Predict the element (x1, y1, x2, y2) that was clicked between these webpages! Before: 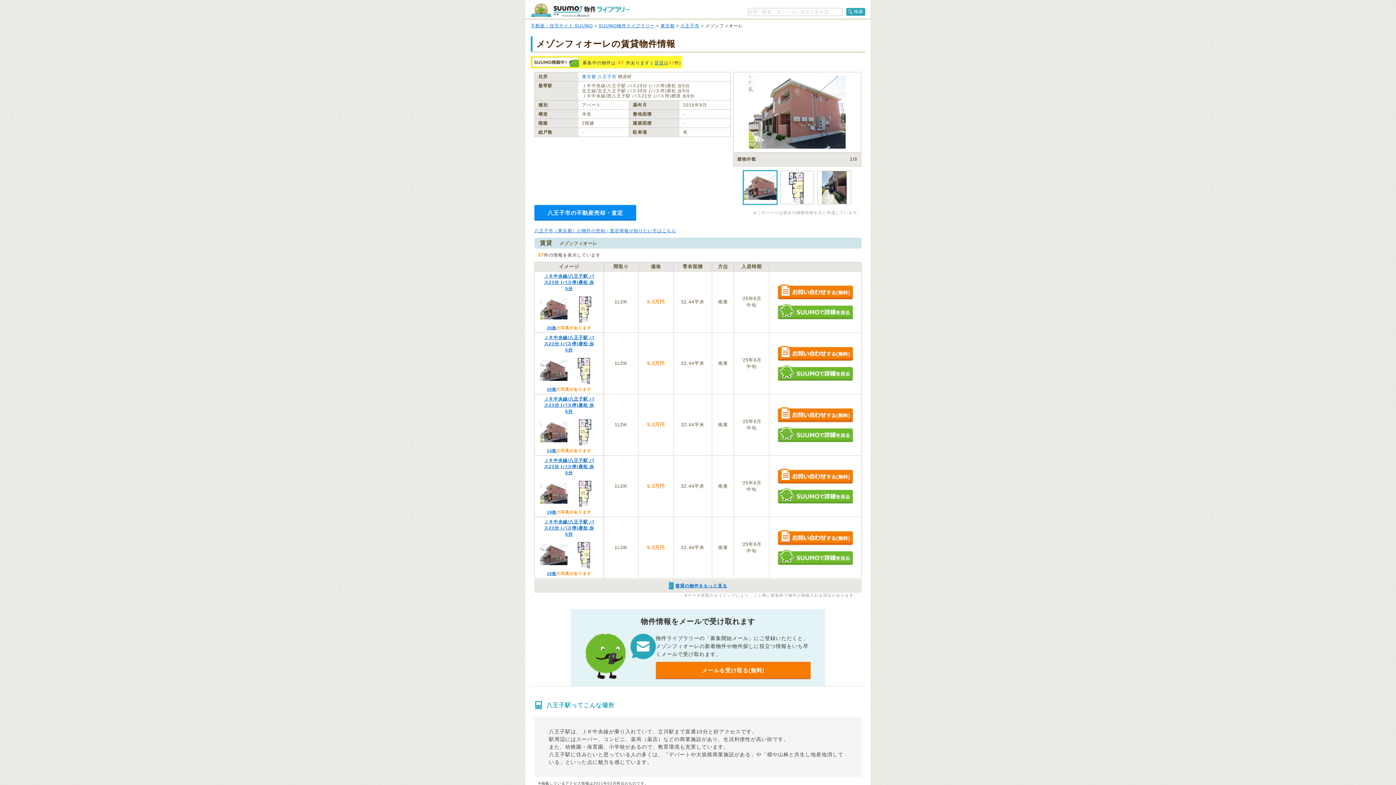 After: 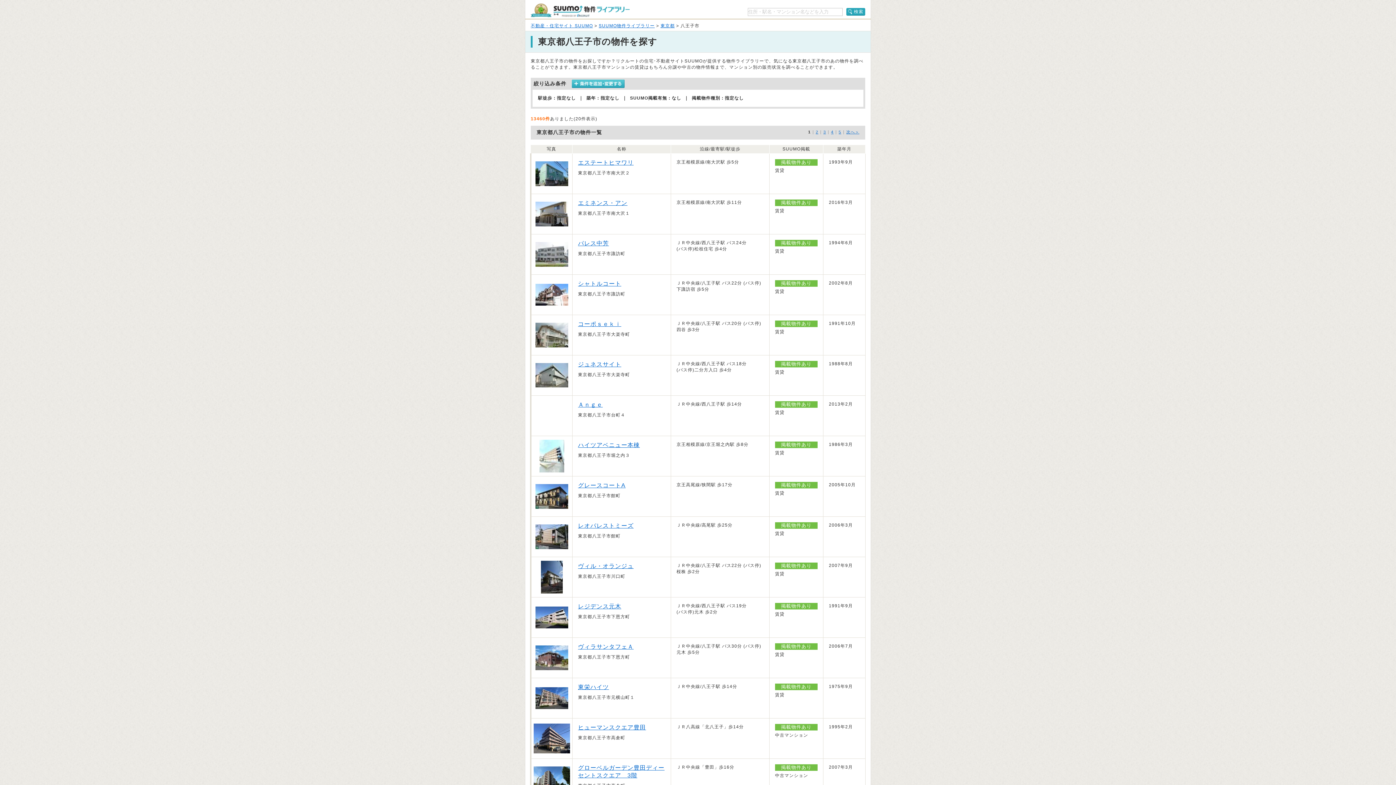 Action: label: 八王子市 bbox: (680, 23, 699, 28)